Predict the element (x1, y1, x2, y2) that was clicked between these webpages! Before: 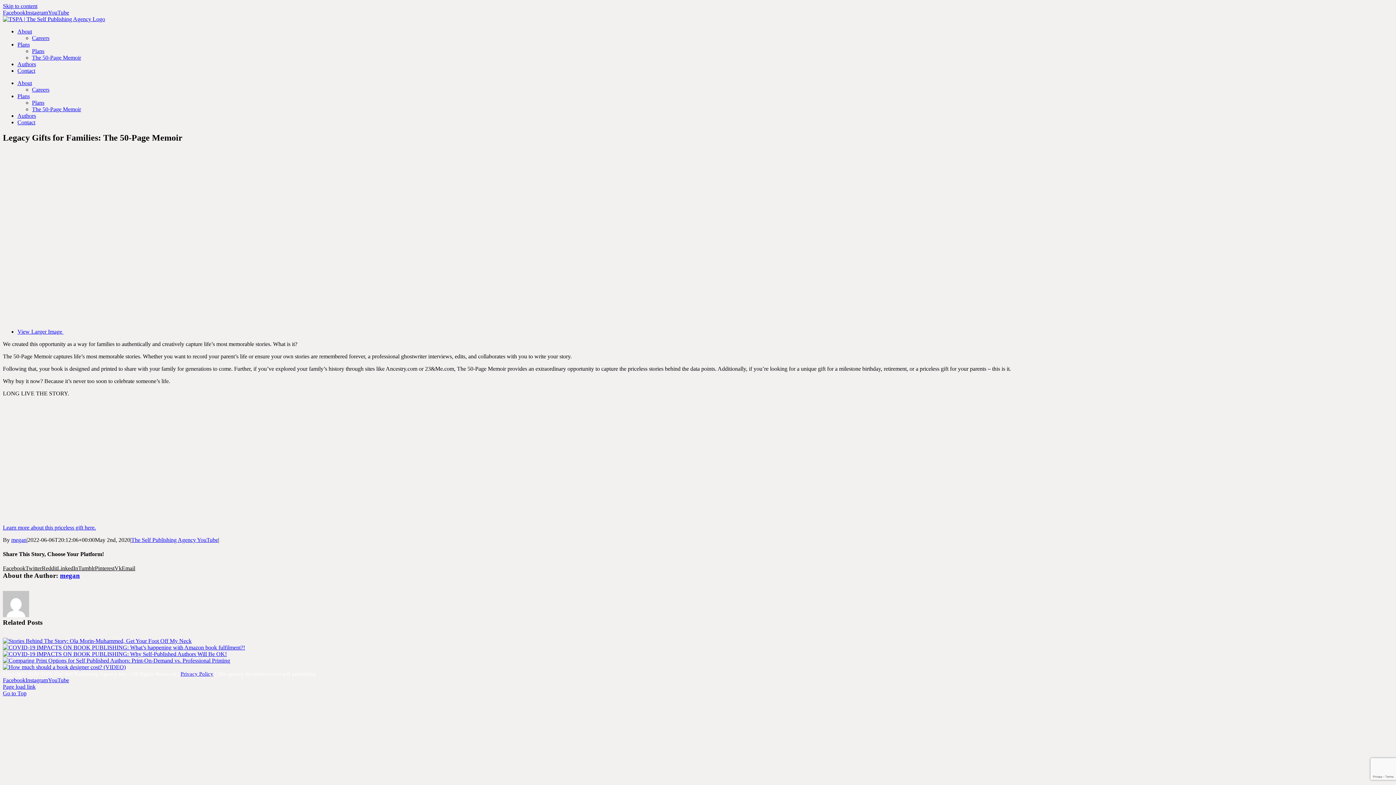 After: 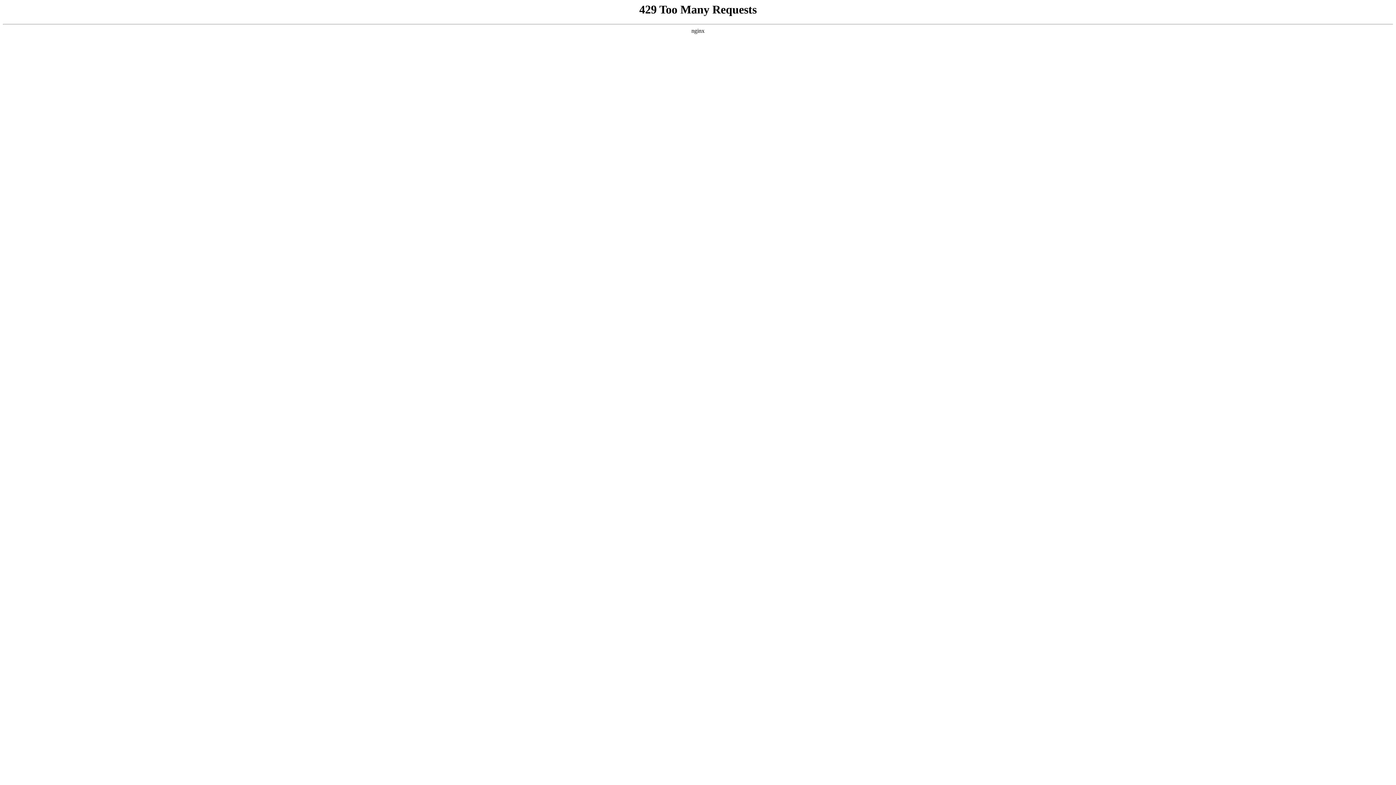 Action: bbox: (17, 41, 29, 47) label: Plans